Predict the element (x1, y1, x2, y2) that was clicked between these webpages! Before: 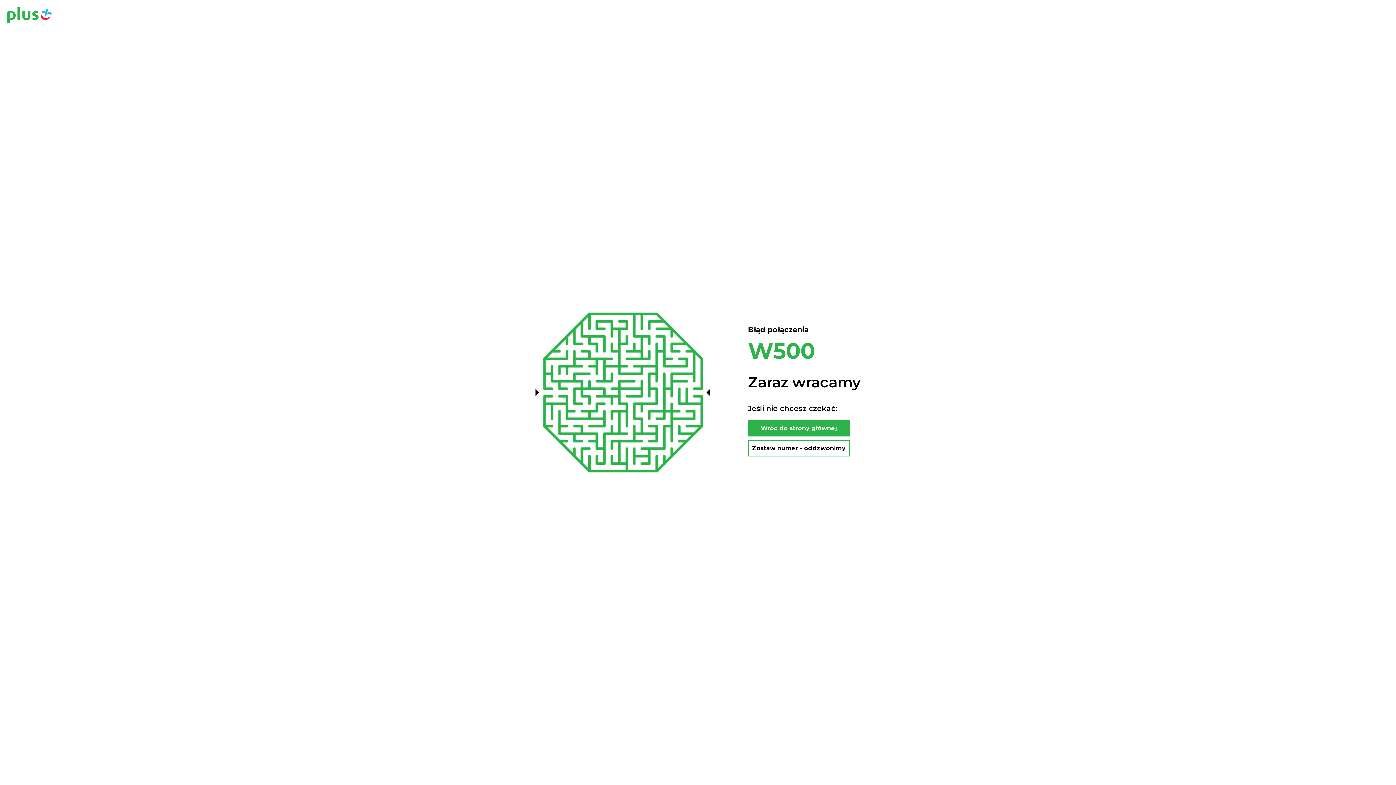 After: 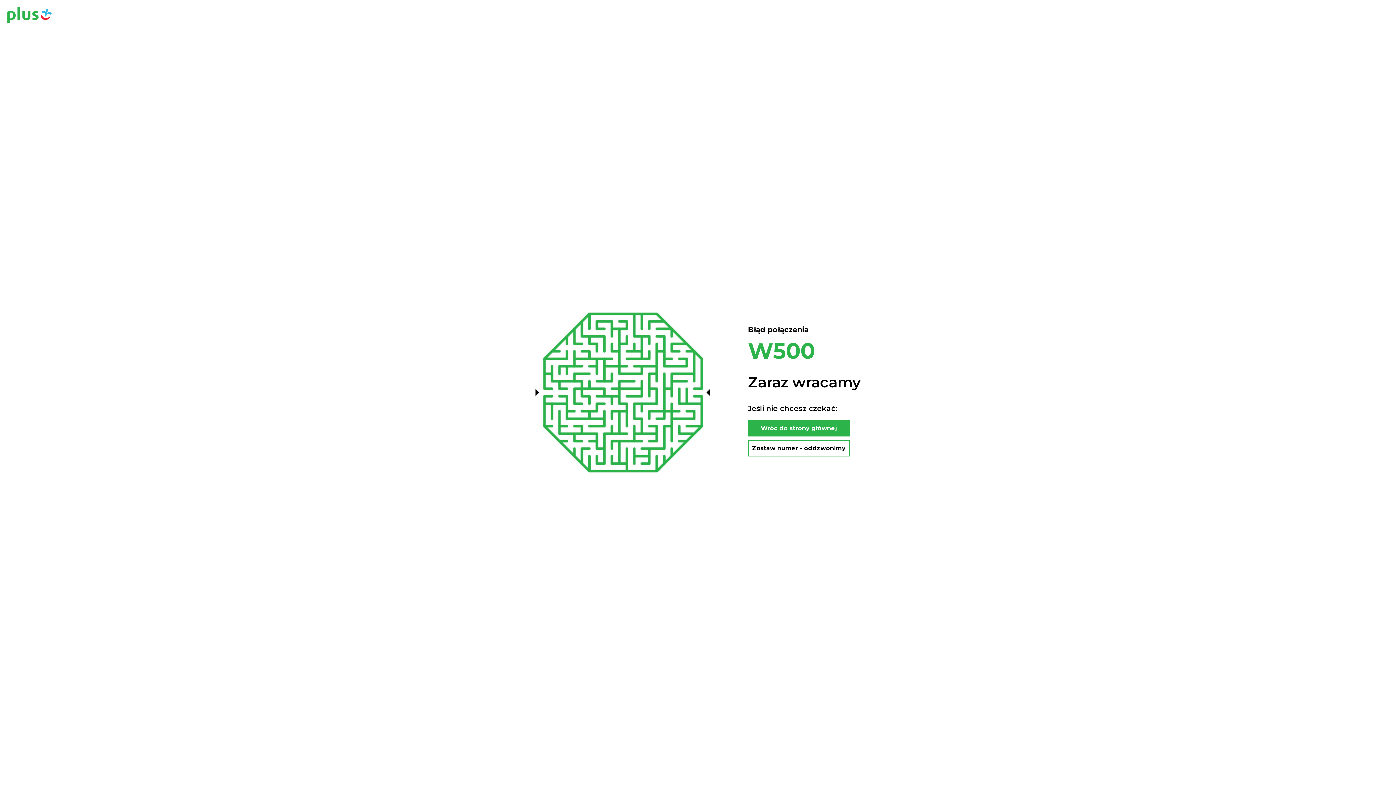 Action: label: Zostaw numer - oddzwonimy bbox: (748, 440, 850, 456)